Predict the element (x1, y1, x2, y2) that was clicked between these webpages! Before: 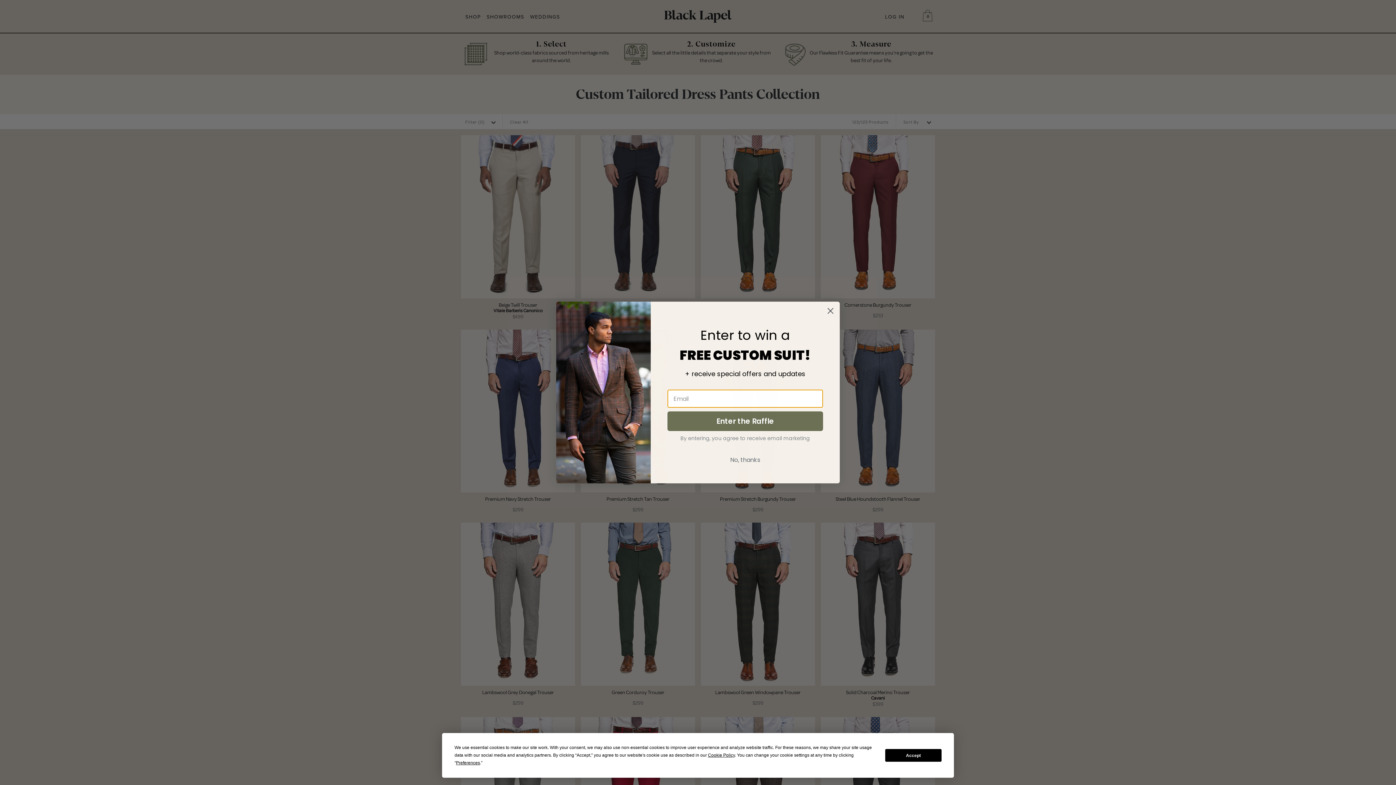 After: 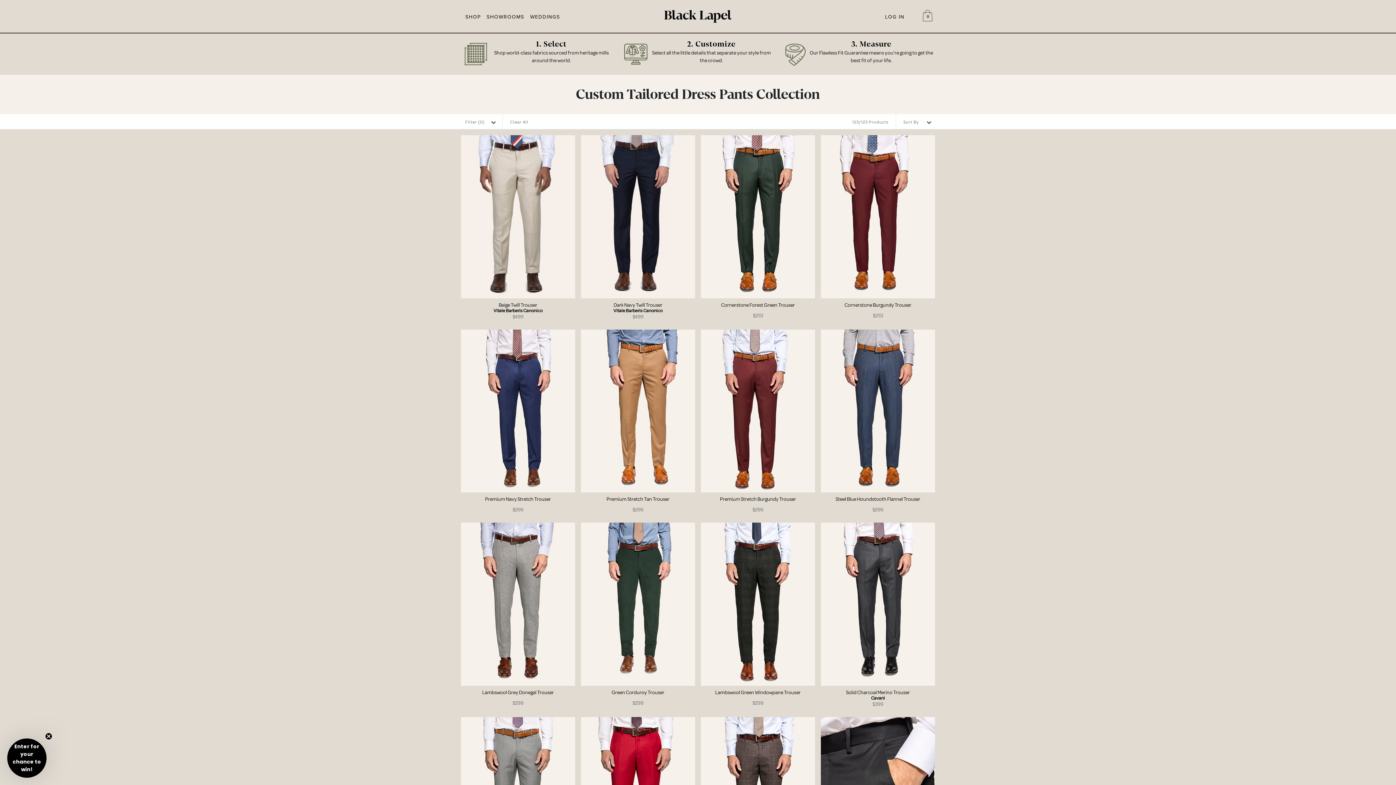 Action: label: Accept bbox: (885, 749, 941, 762)